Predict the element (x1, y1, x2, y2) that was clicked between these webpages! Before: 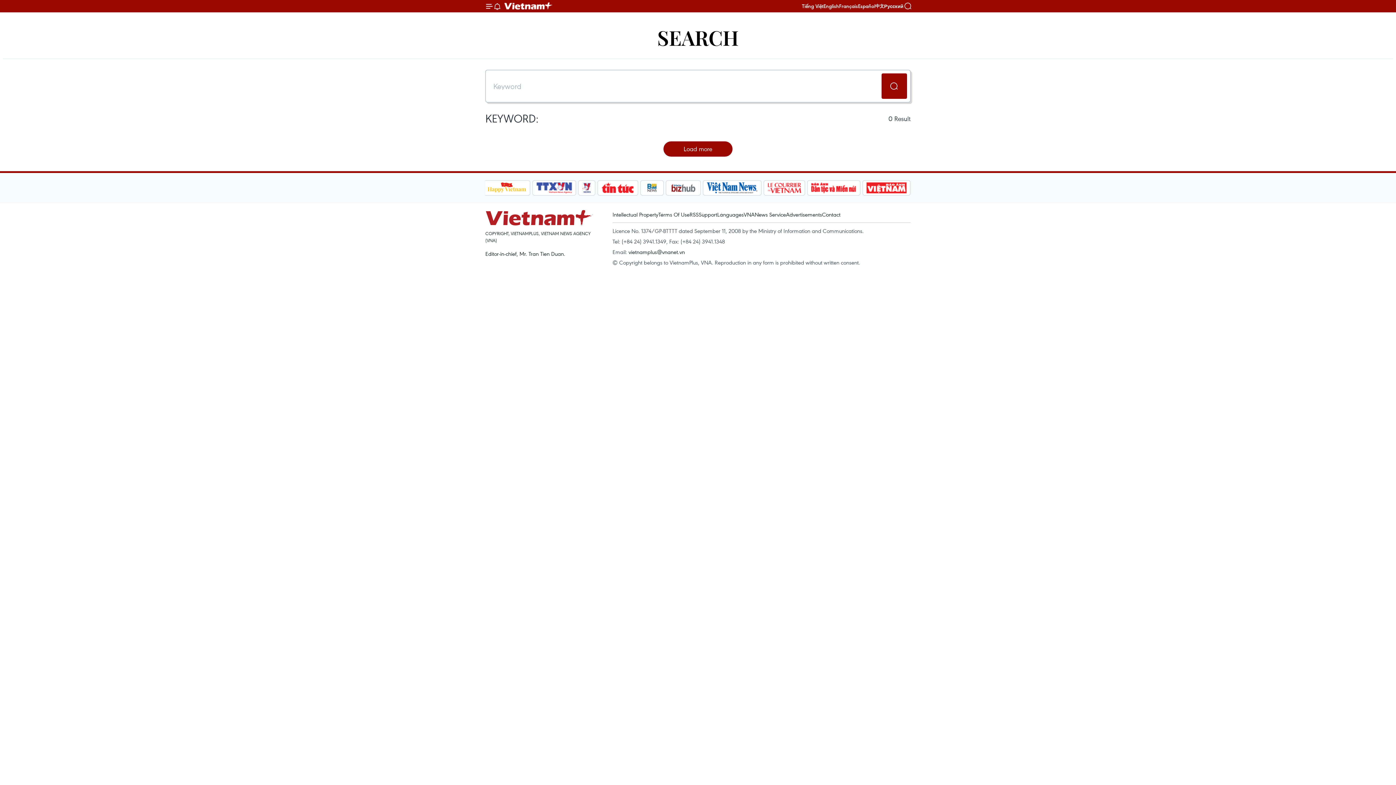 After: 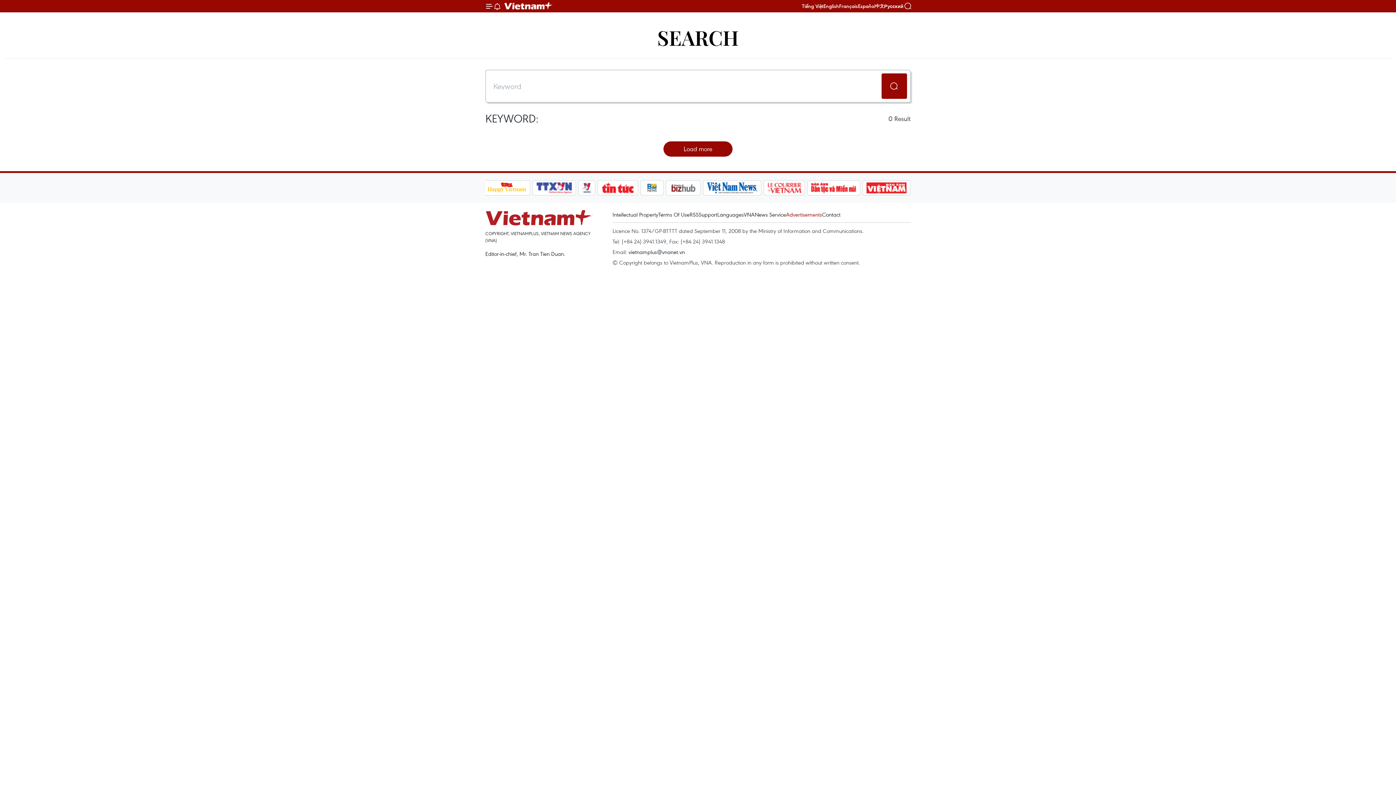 Action: bbox: (786, 210, 822, 218) label: Advertisements